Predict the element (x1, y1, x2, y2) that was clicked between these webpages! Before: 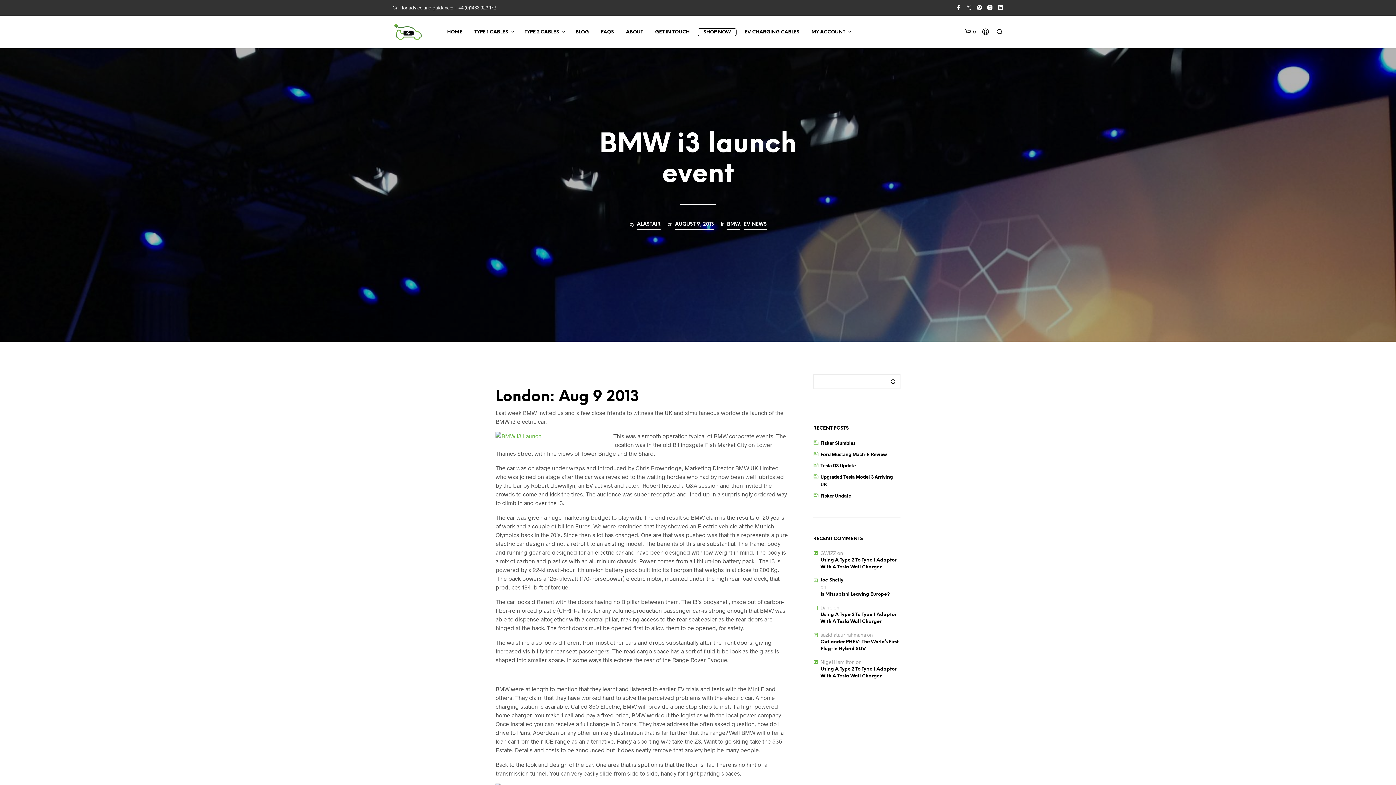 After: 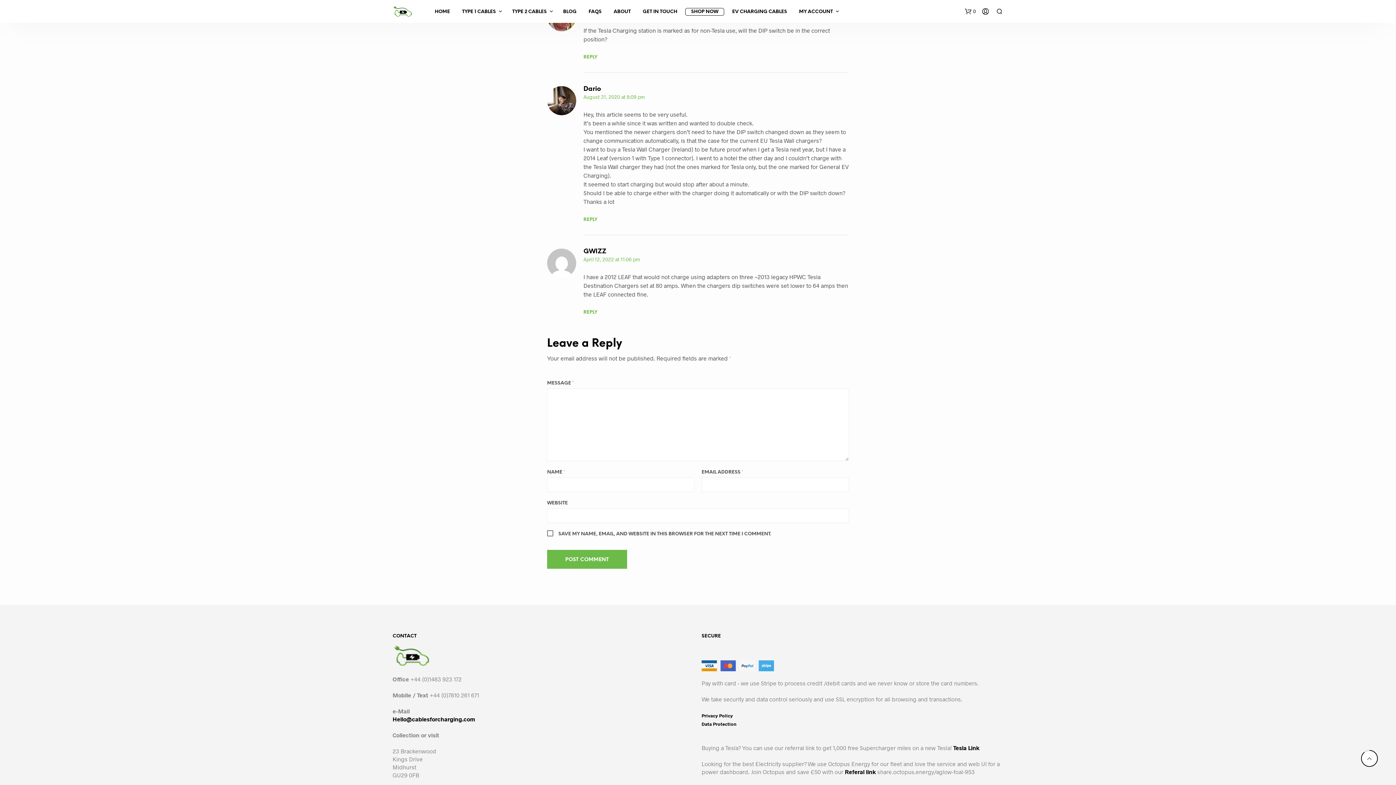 Action: label: Using A Type 2 To Type 1 Adaptor With A Tesla Wall Charger bbox: (820, 666, 900, 679)